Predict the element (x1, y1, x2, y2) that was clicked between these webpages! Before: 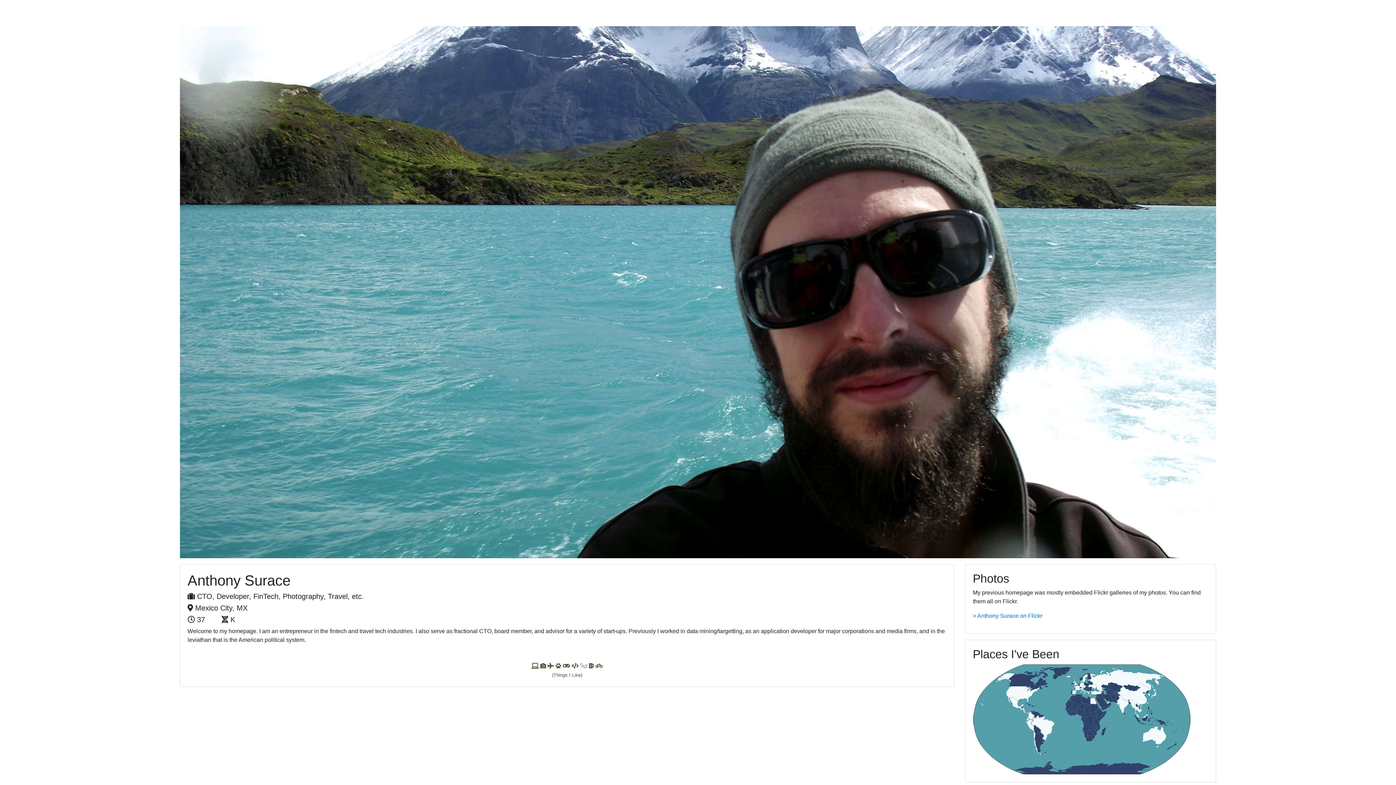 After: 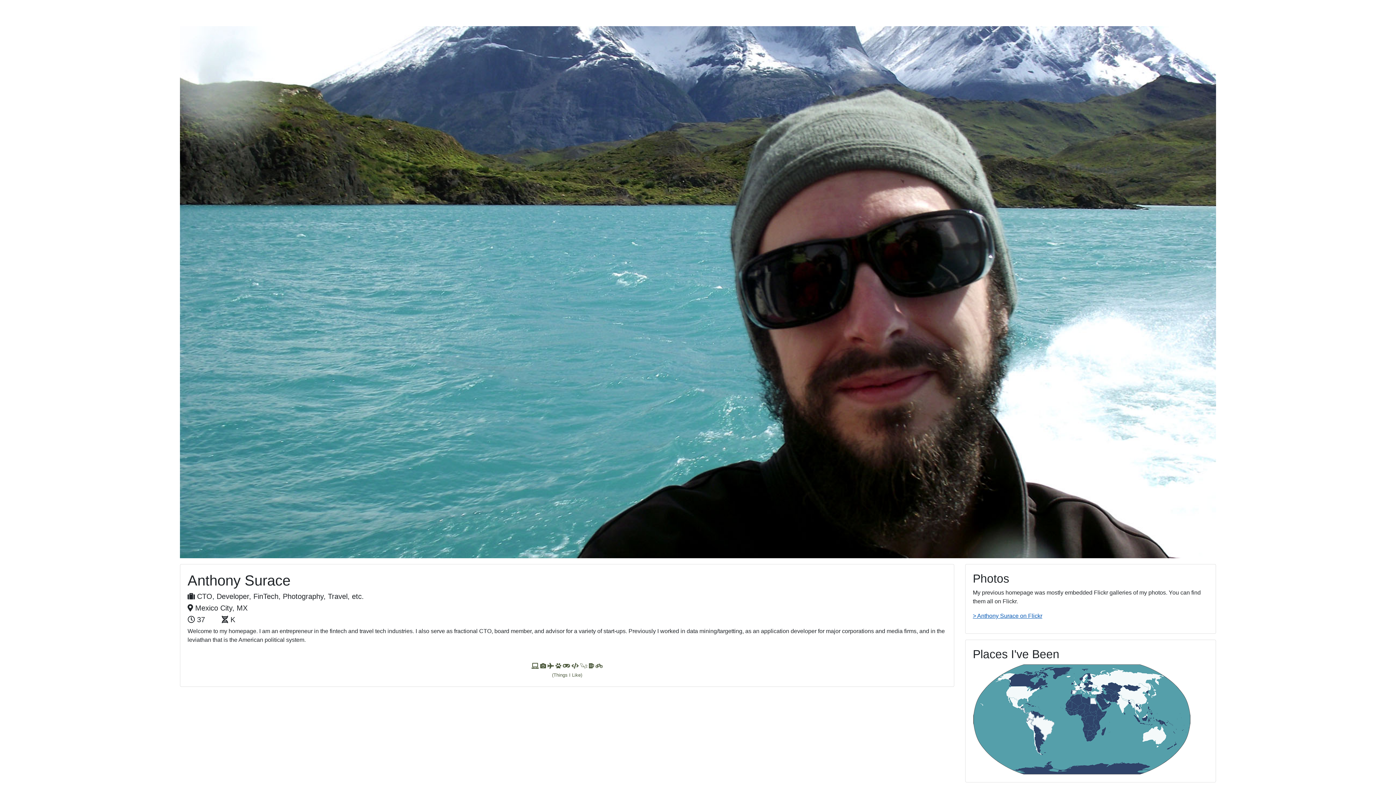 Action: bbox: (973, 612, 1042, 619) label: > Anthony Surace on Flickr